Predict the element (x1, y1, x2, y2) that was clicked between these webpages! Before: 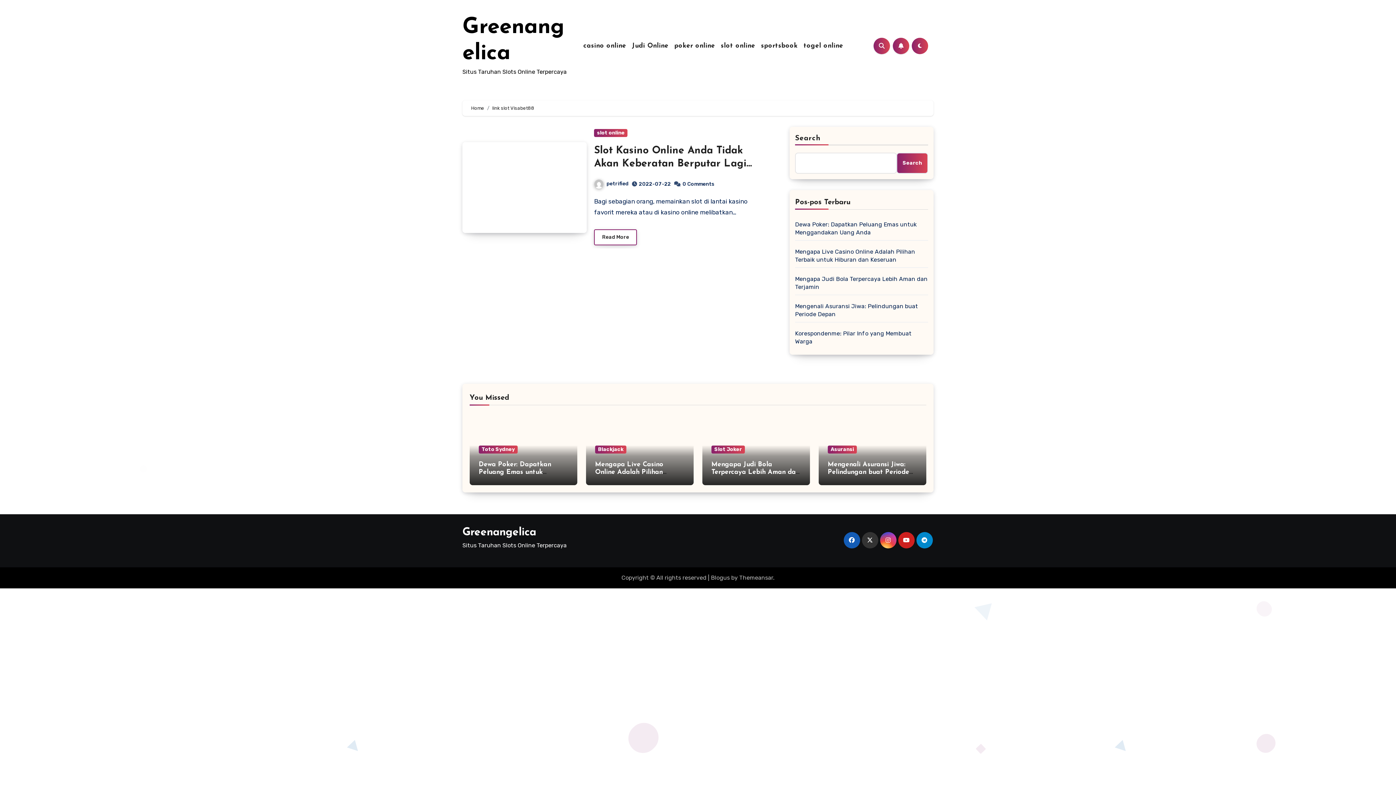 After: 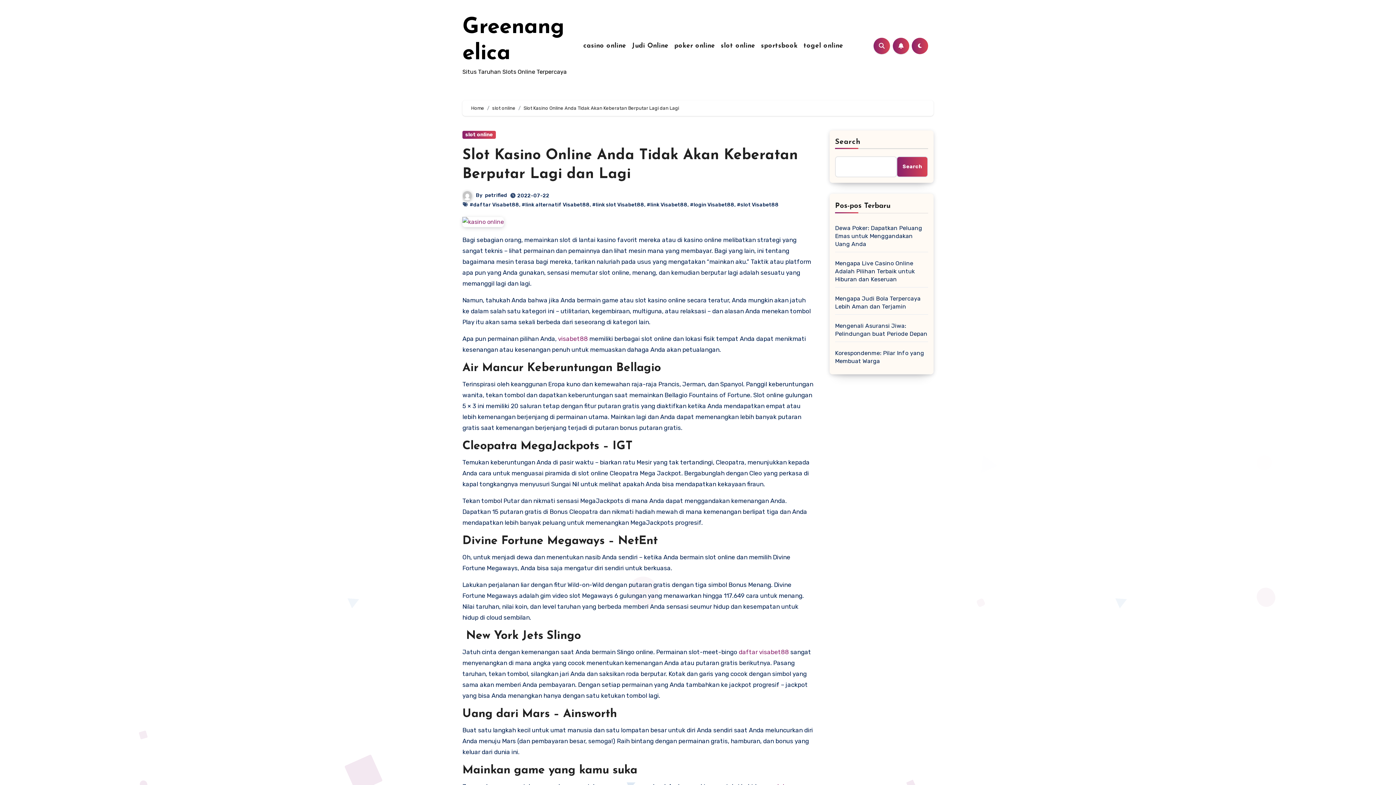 Action: bbox: (462, 142, 587, 233)